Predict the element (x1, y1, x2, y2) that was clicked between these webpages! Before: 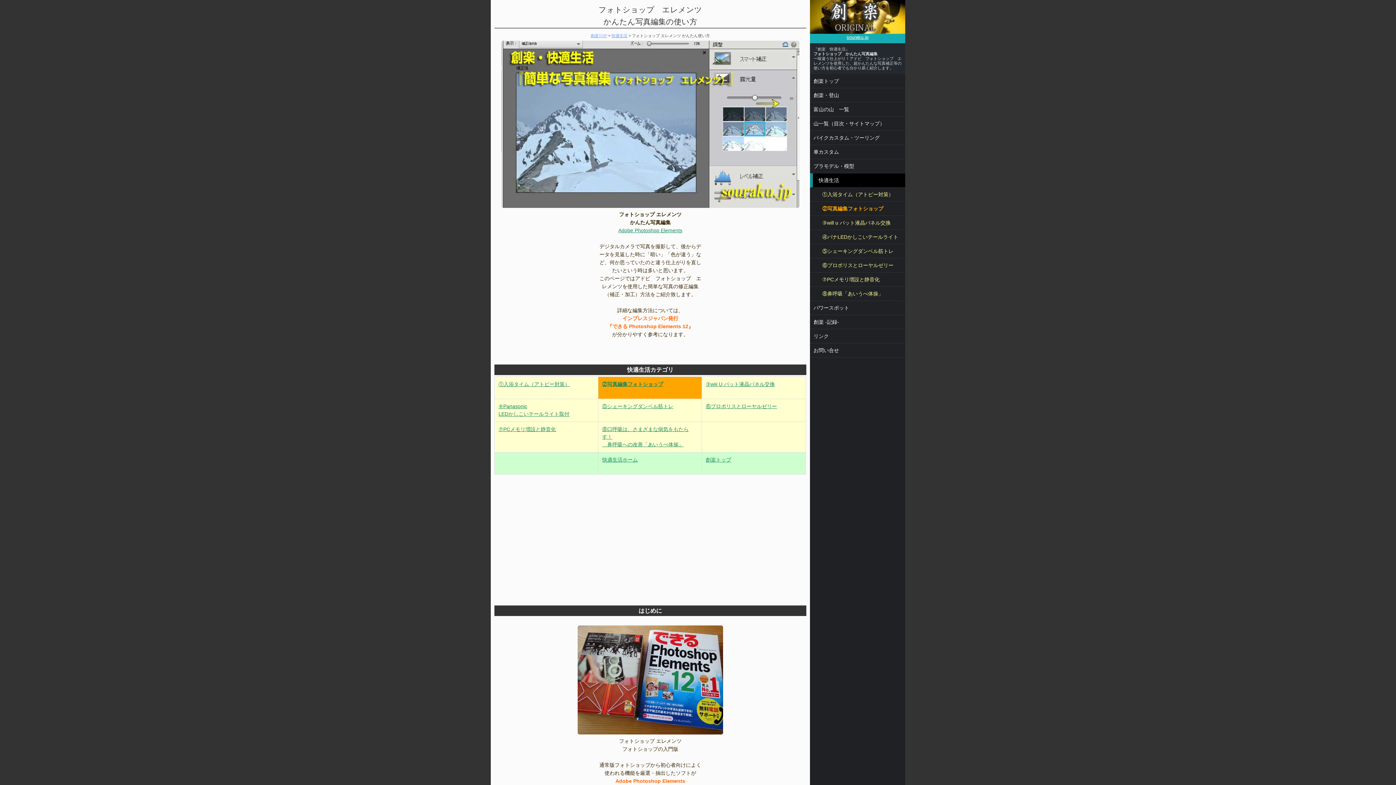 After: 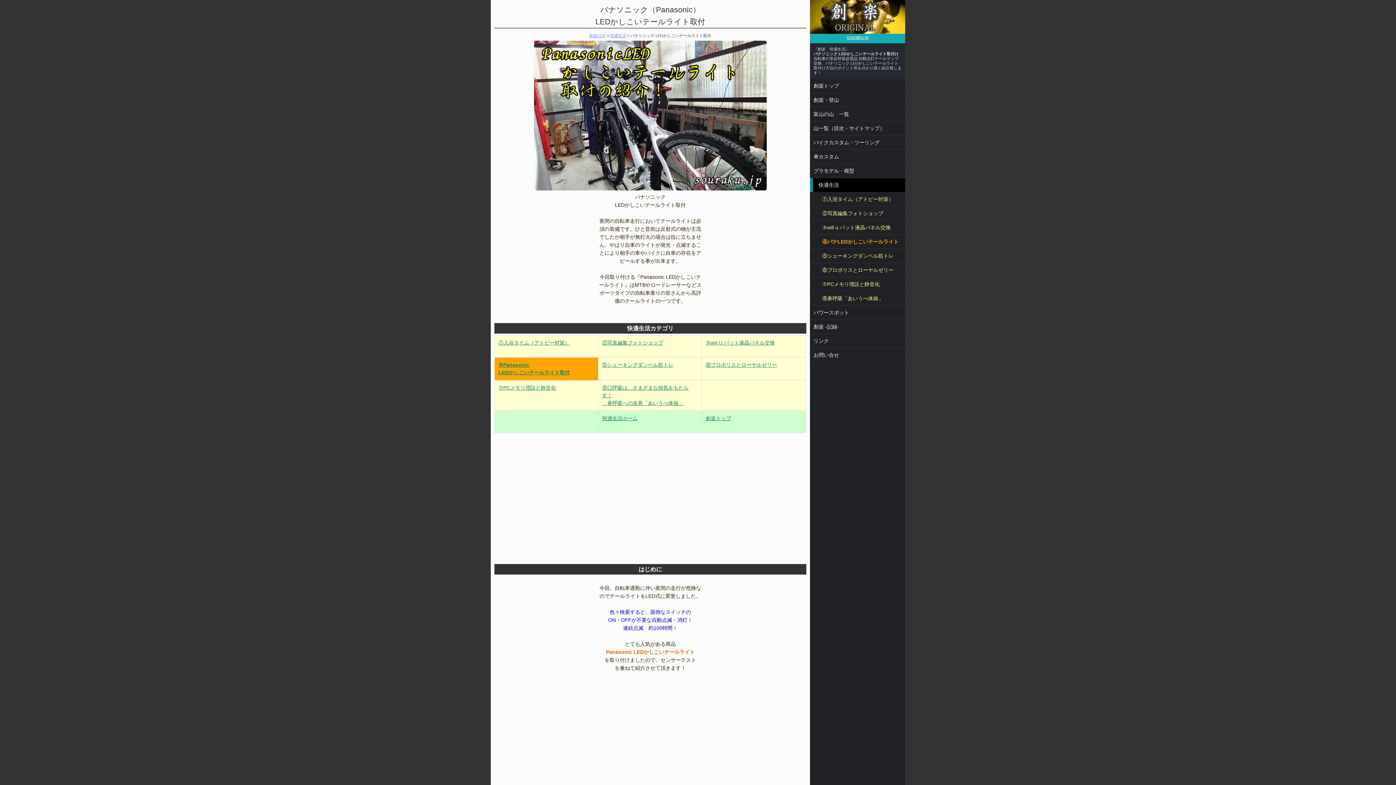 Action: bbox: (810, 230, 905, 244) label: ④パナLEDかしこいテールライト